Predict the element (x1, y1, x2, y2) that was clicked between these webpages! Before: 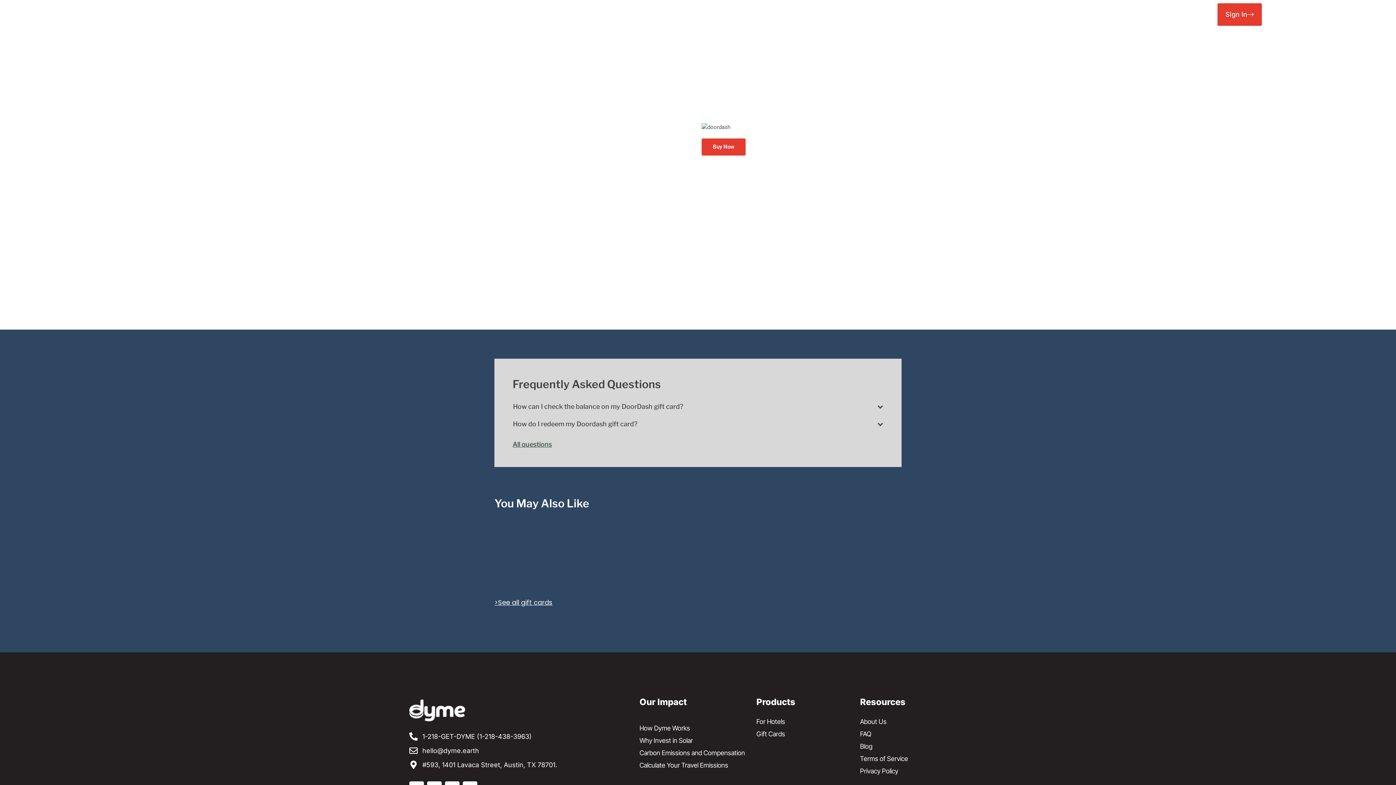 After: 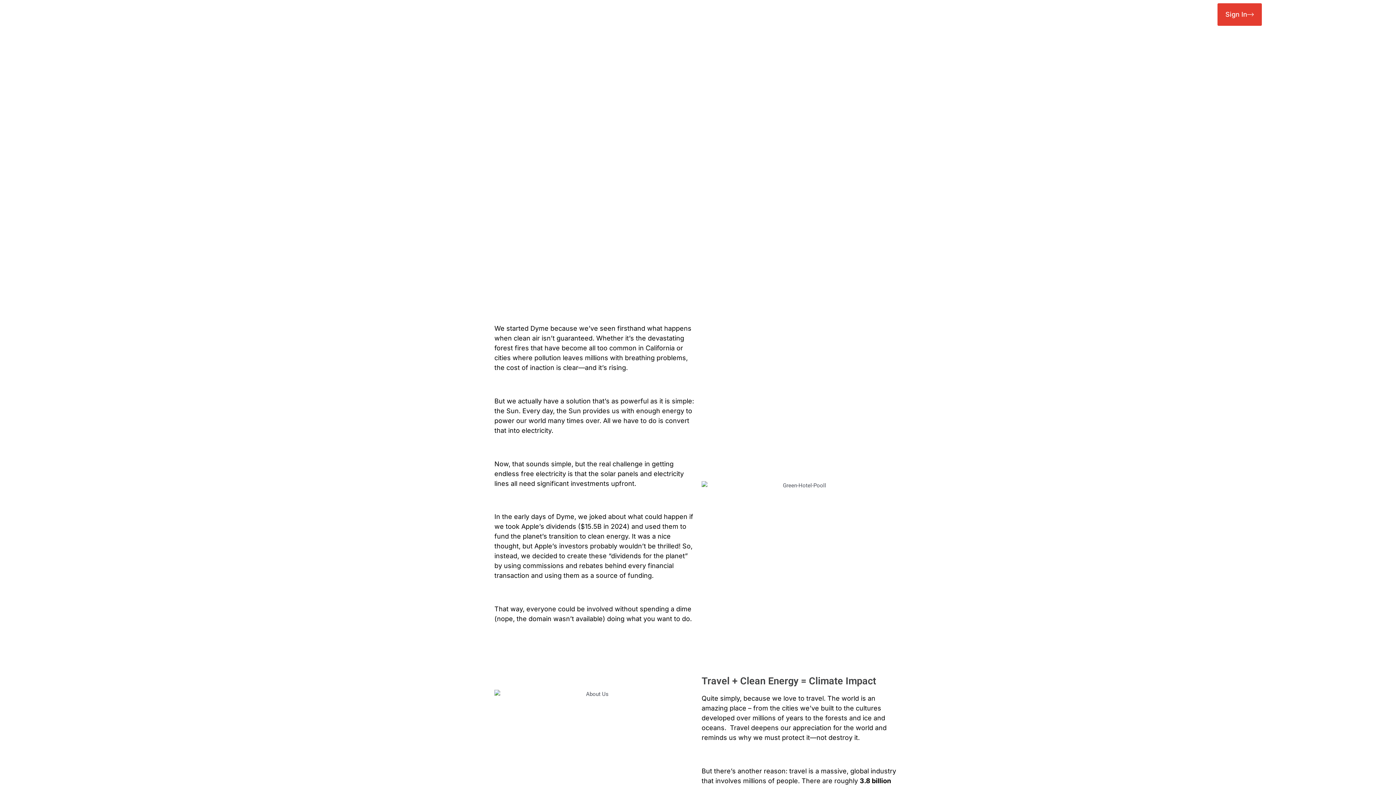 Action: label: About Us bbox: (1004, 4, 1047, 24)